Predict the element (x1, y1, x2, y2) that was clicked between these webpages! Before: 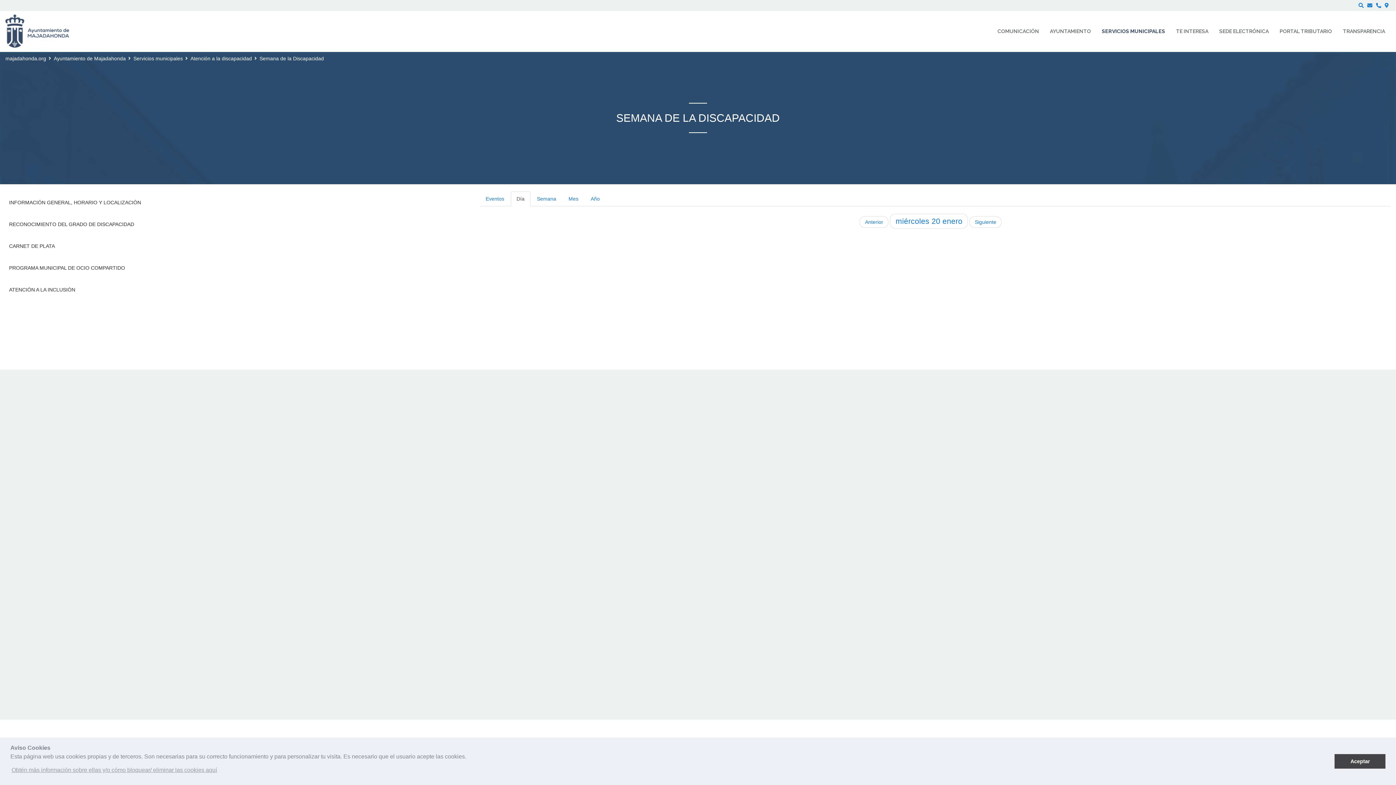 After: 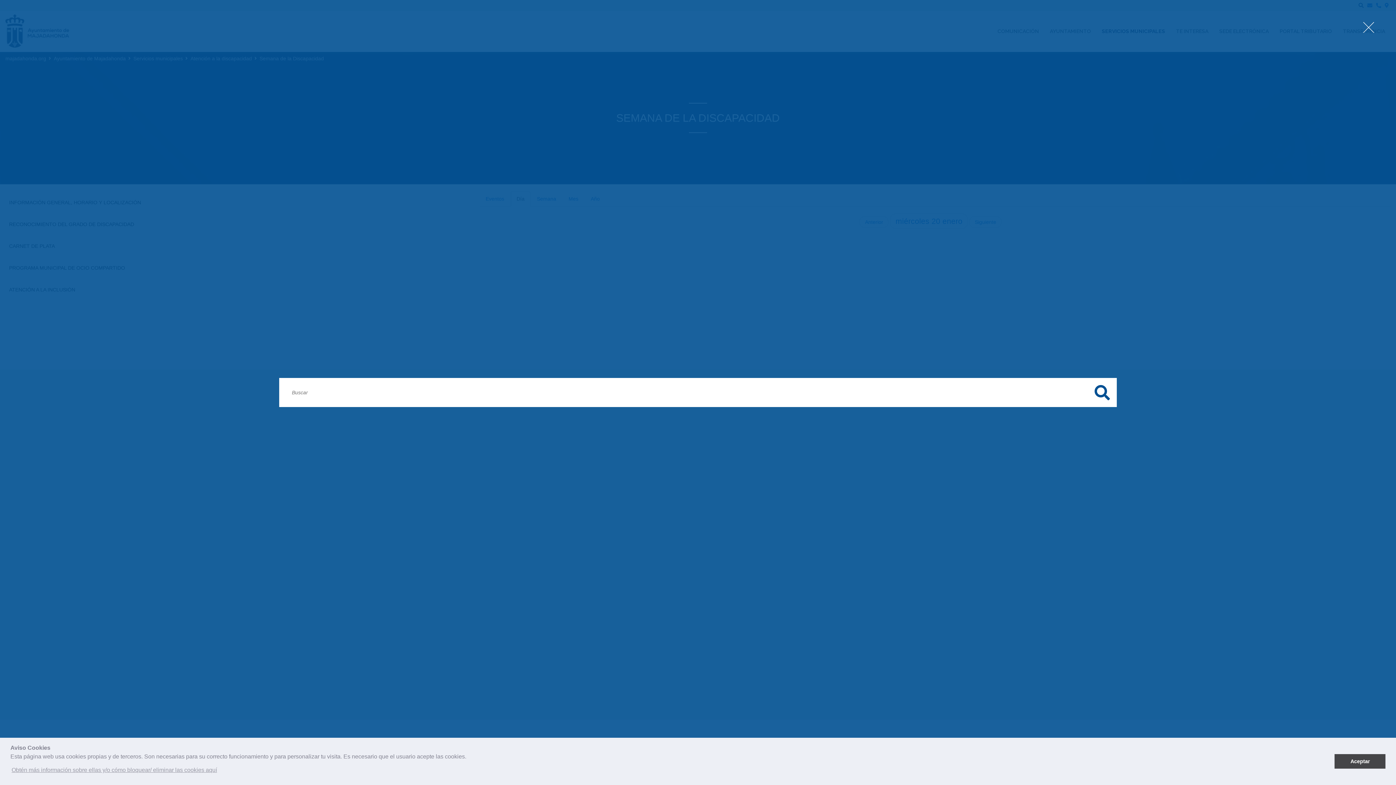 Action: bbox: (1358, 2, 1364, 8) label: Buscar